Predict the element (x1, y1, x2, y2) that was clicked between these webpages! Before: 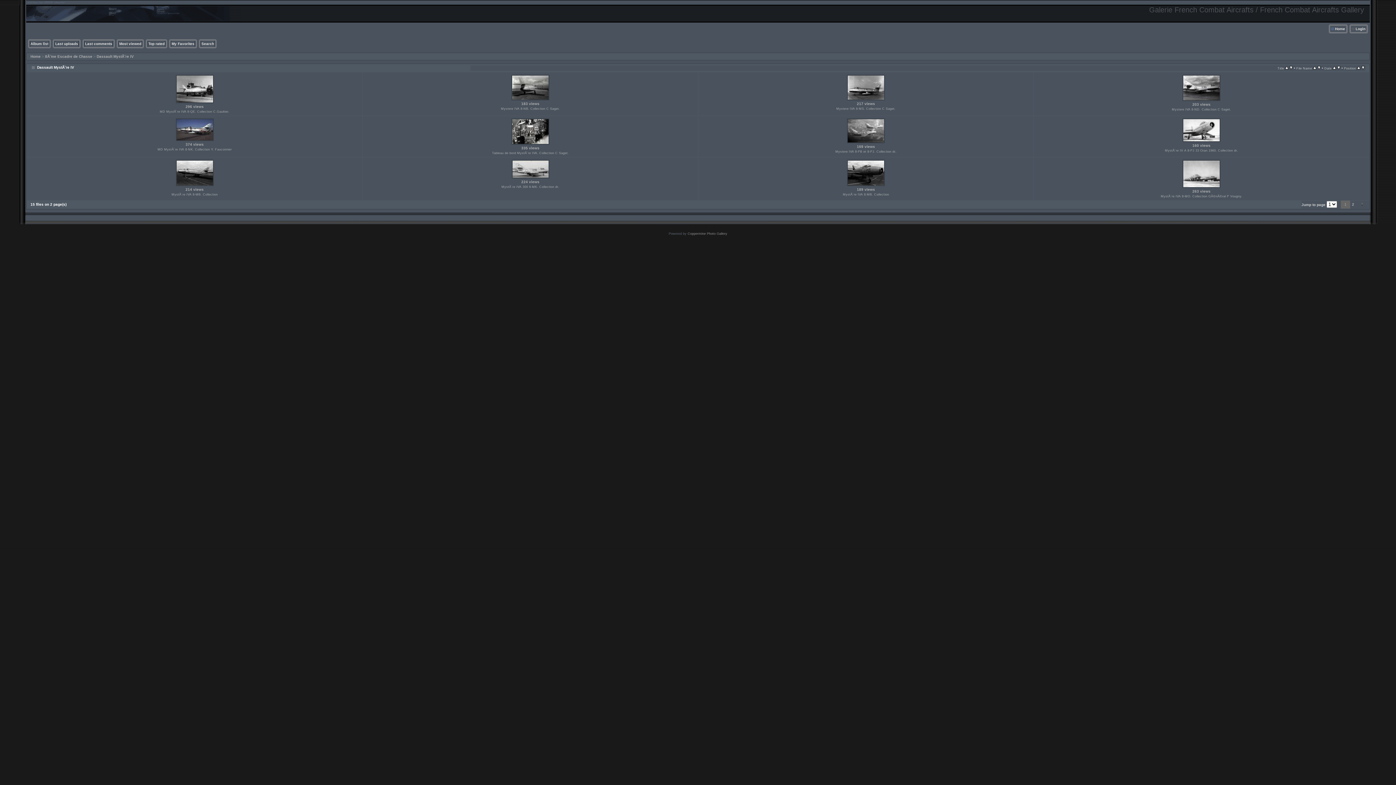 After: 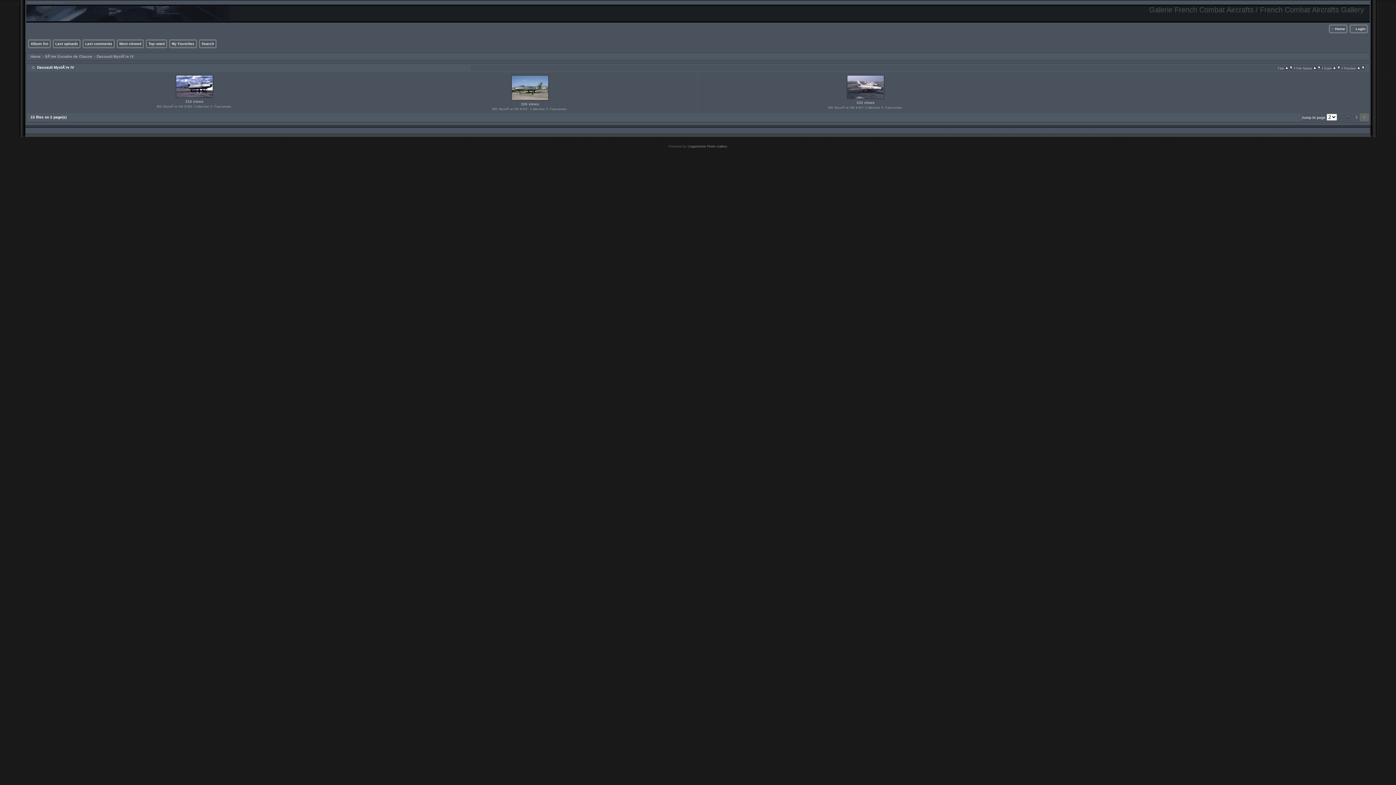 Action: bbox: (1356, 200, 1369, 208)